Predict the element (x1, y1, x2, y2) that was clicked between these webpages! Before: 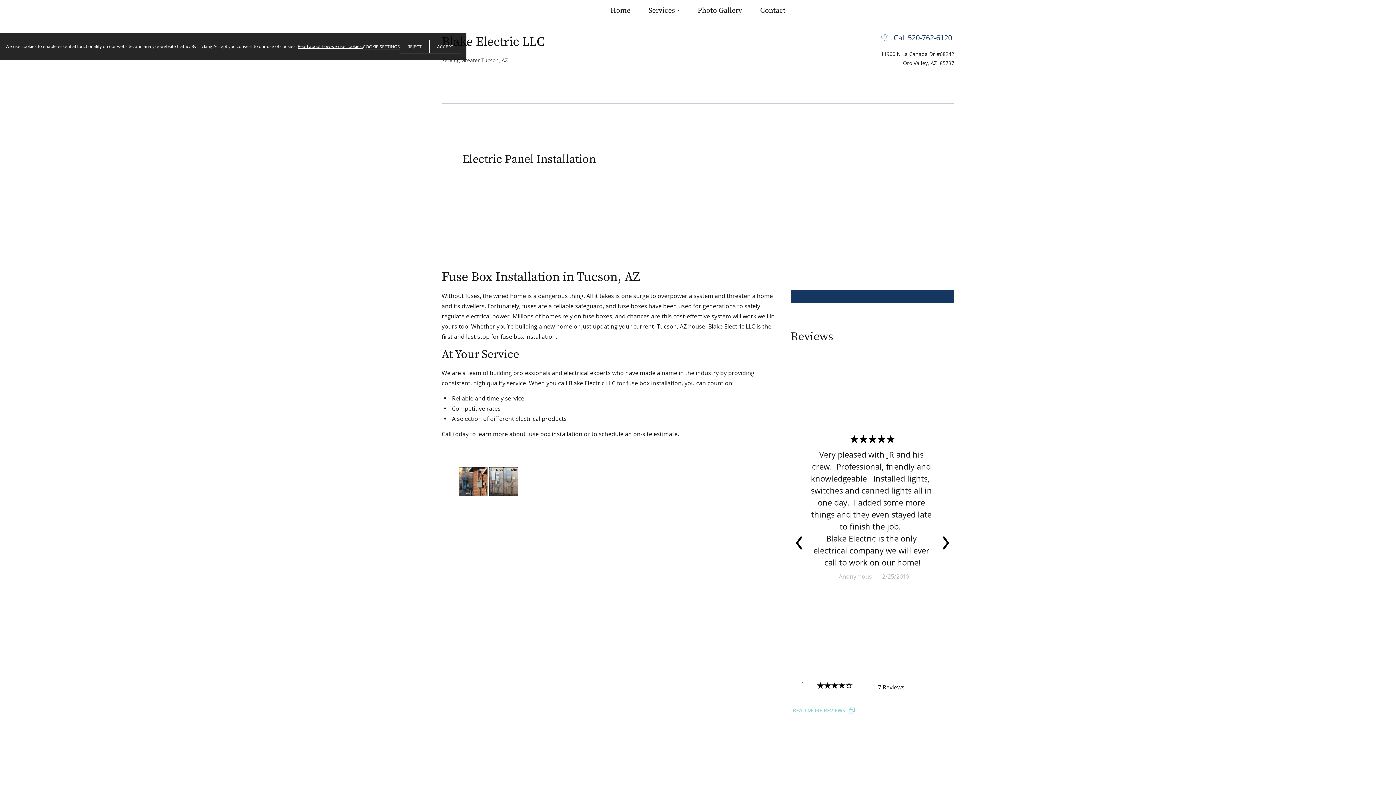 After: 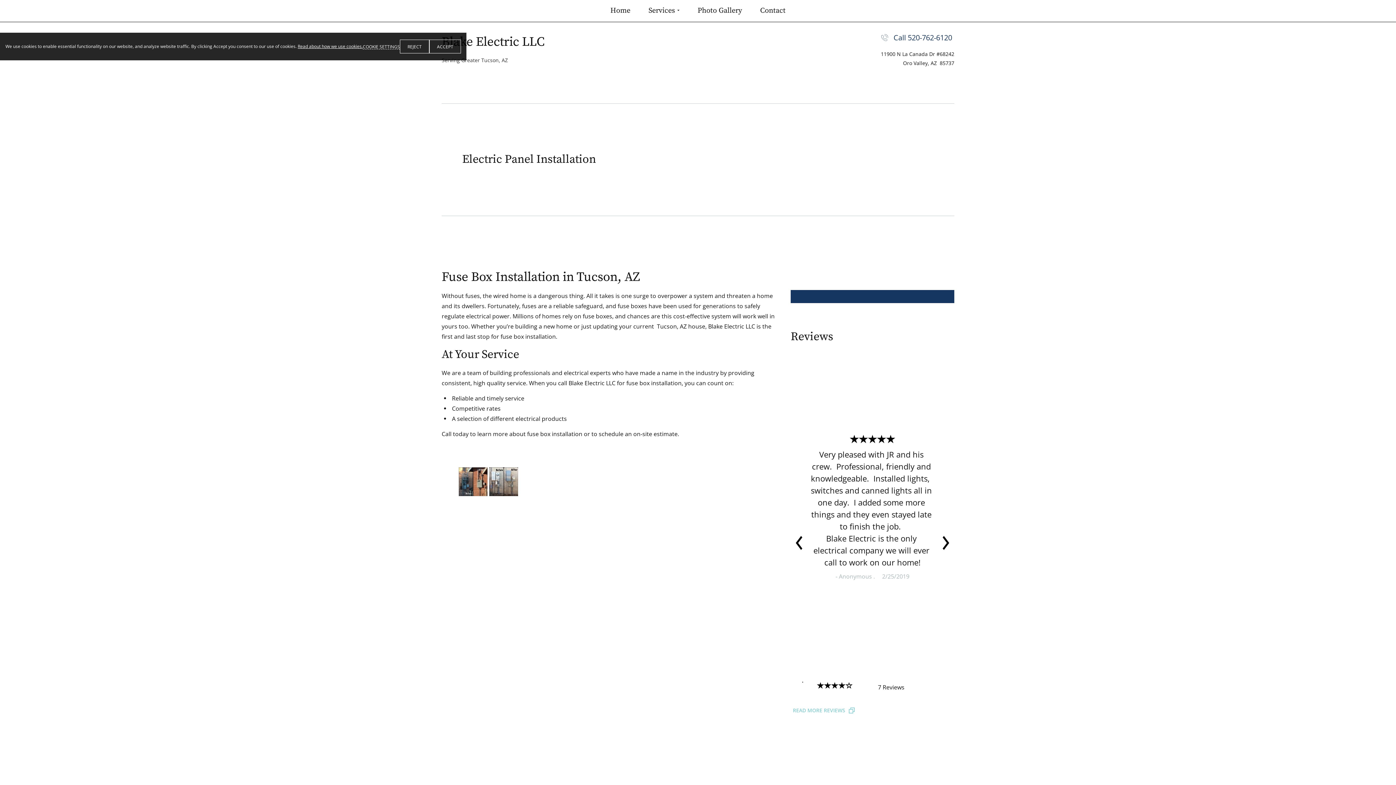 Action: label: Read about how we use cookies. bbox: (297, 43, 362, 49)